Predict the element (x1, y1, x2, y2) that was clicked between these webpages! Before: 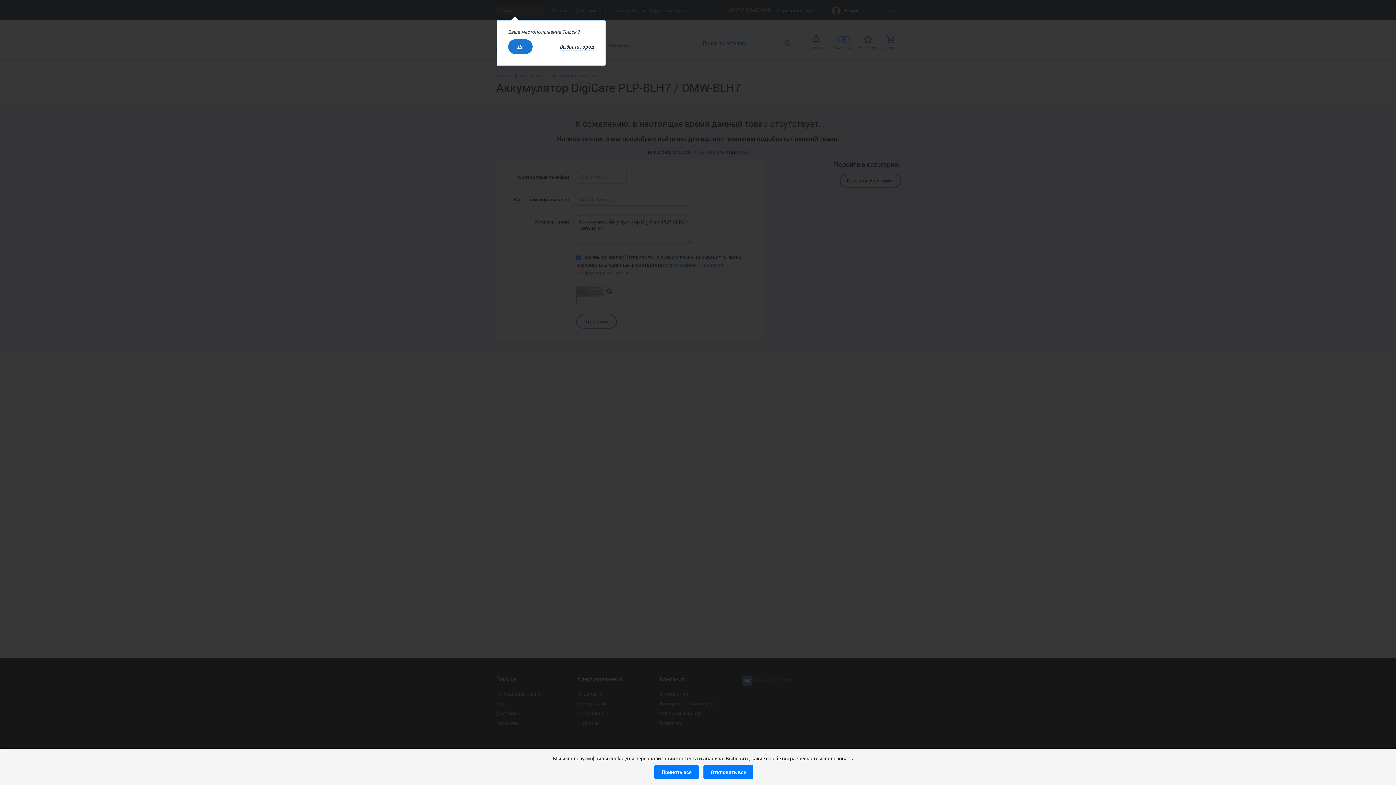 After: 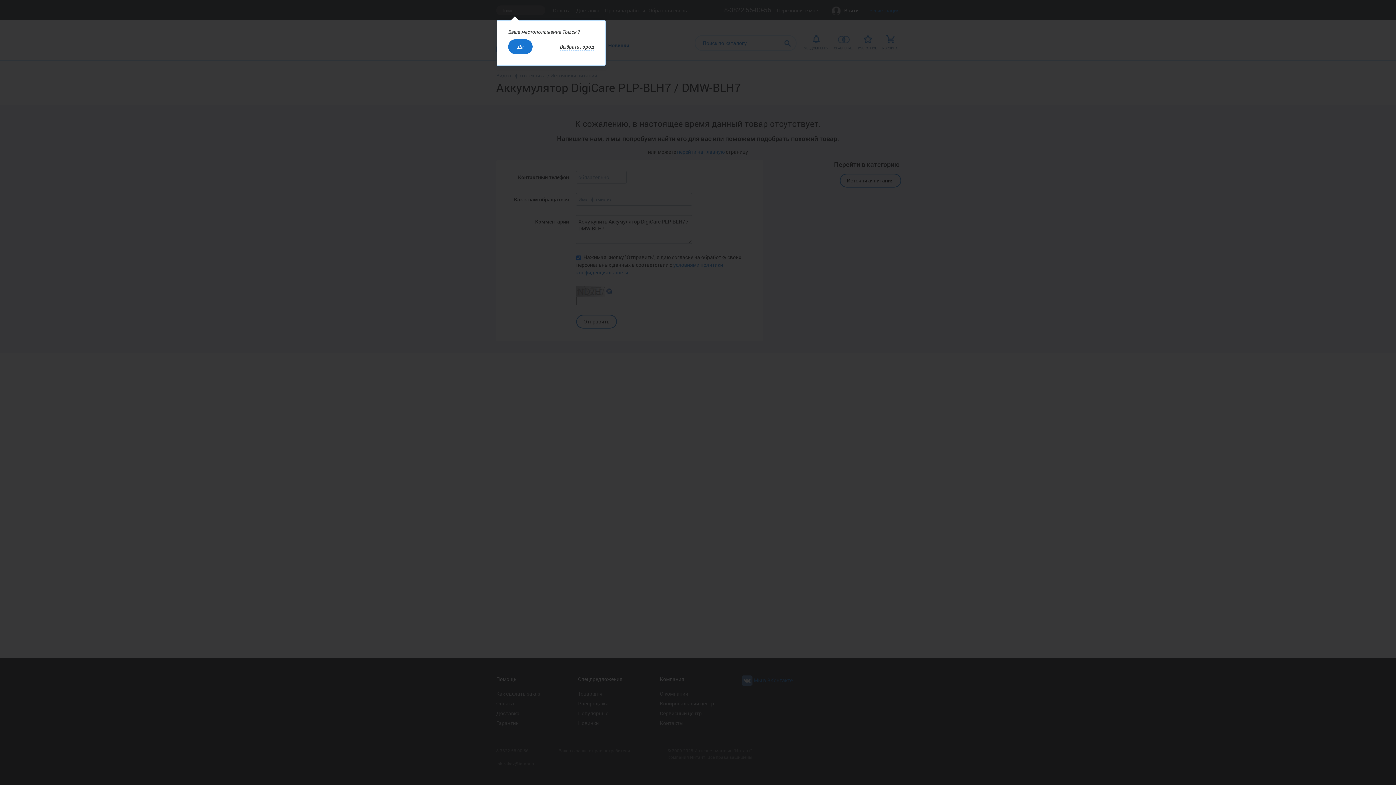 Action: bbox: (703, 765, 753, 779) label: Отклонить все